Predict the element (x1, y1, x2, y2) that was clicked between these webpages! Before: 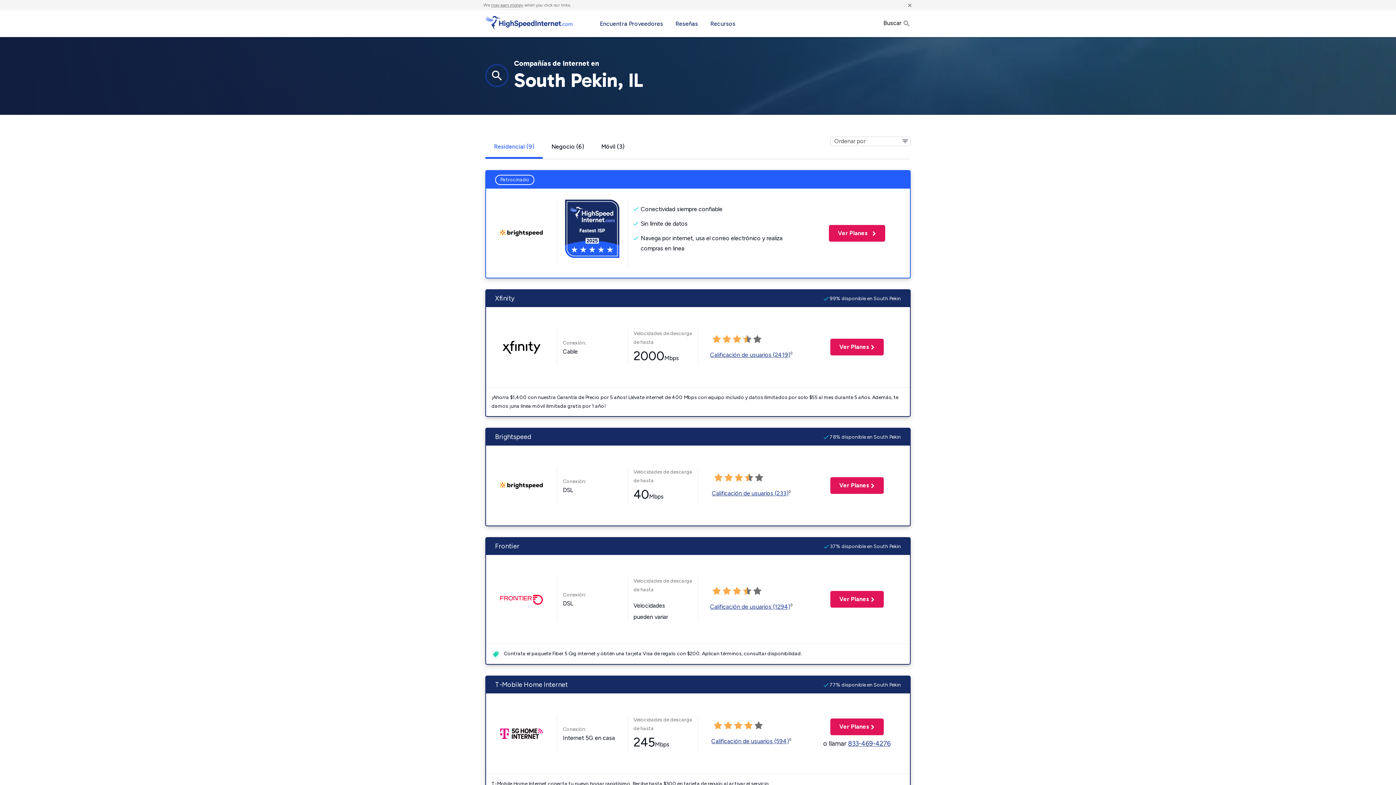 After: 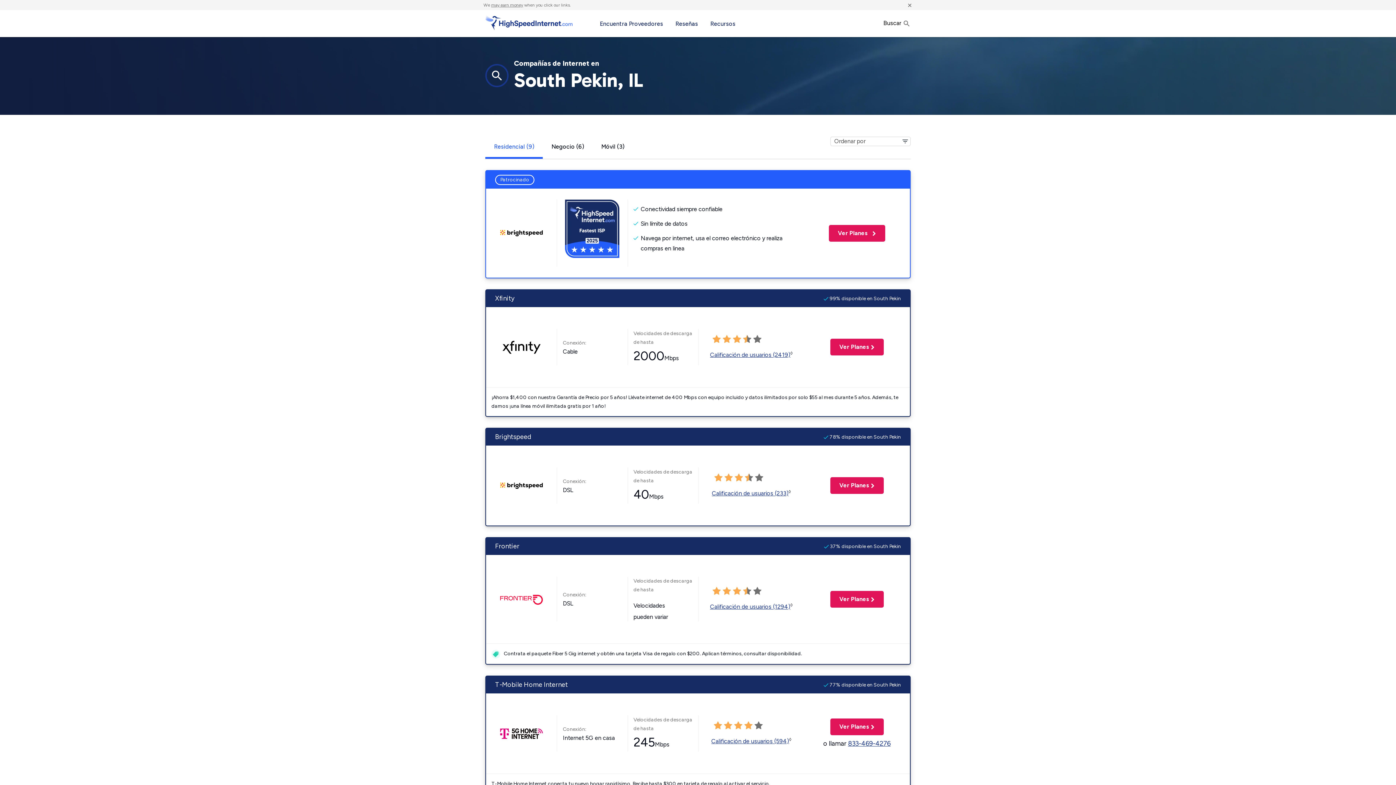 Action: bbox: (498, 729, 544, 736)